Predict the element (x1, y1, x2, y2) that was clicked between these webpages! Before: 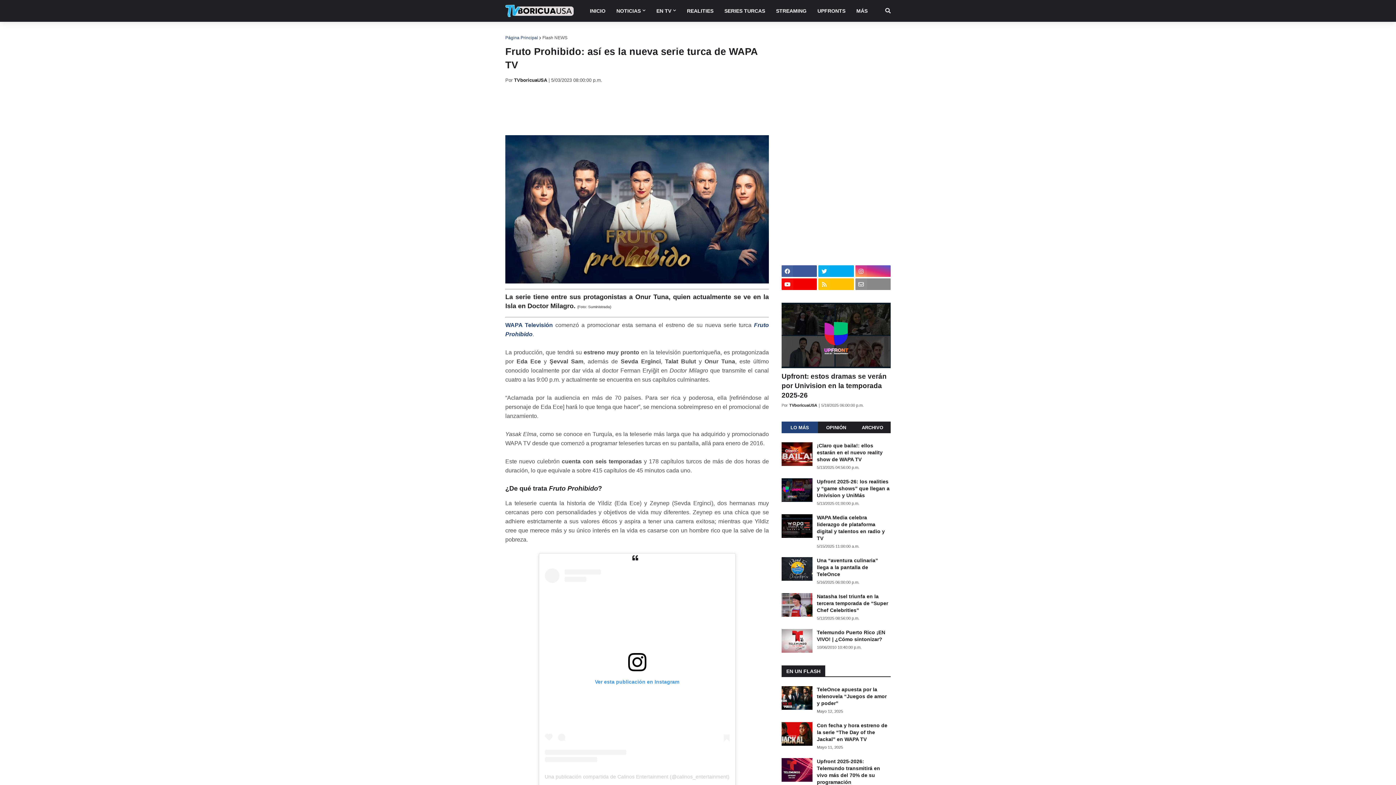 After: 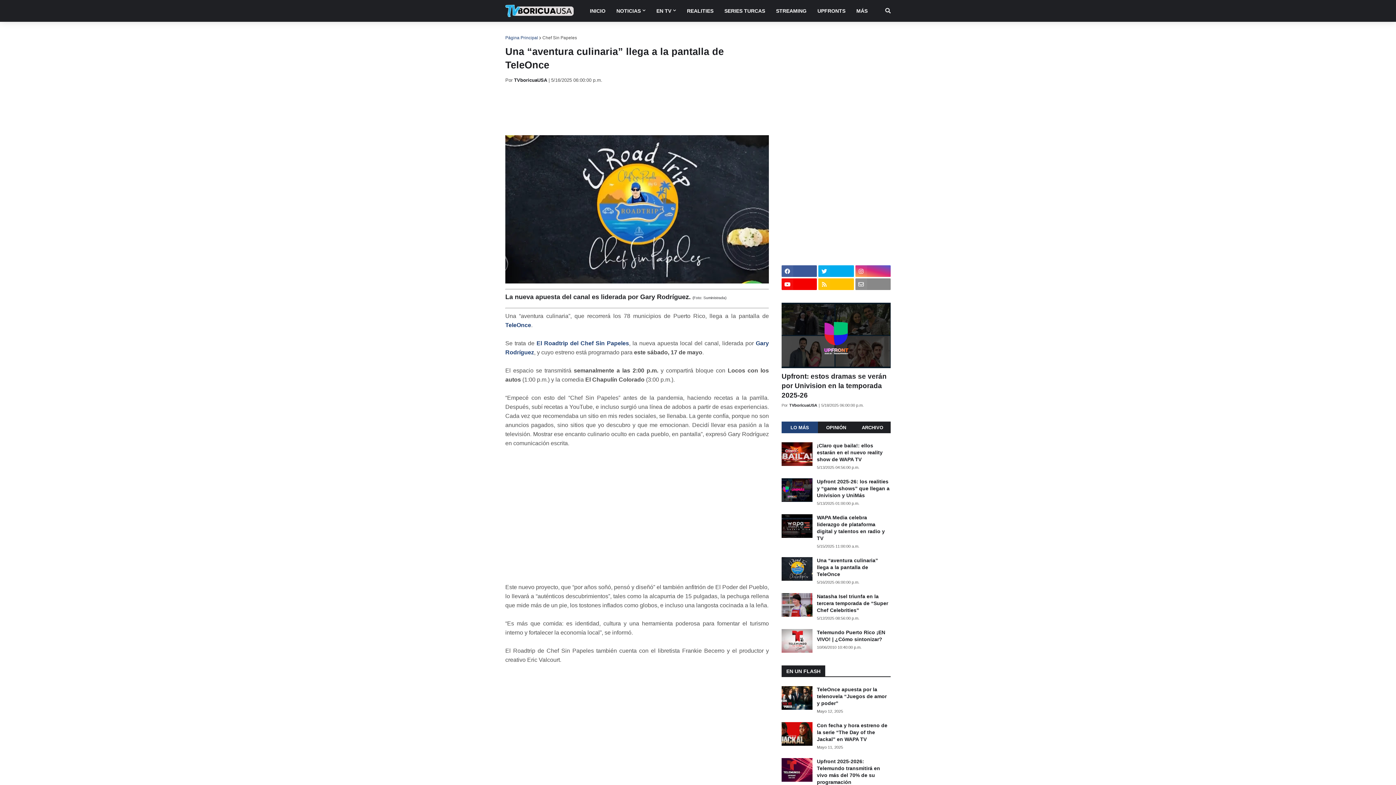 Action: label: Una “aventura culinaria” llega a la pantalla de TeleOnce bbox: (817, 557, 890, 578)